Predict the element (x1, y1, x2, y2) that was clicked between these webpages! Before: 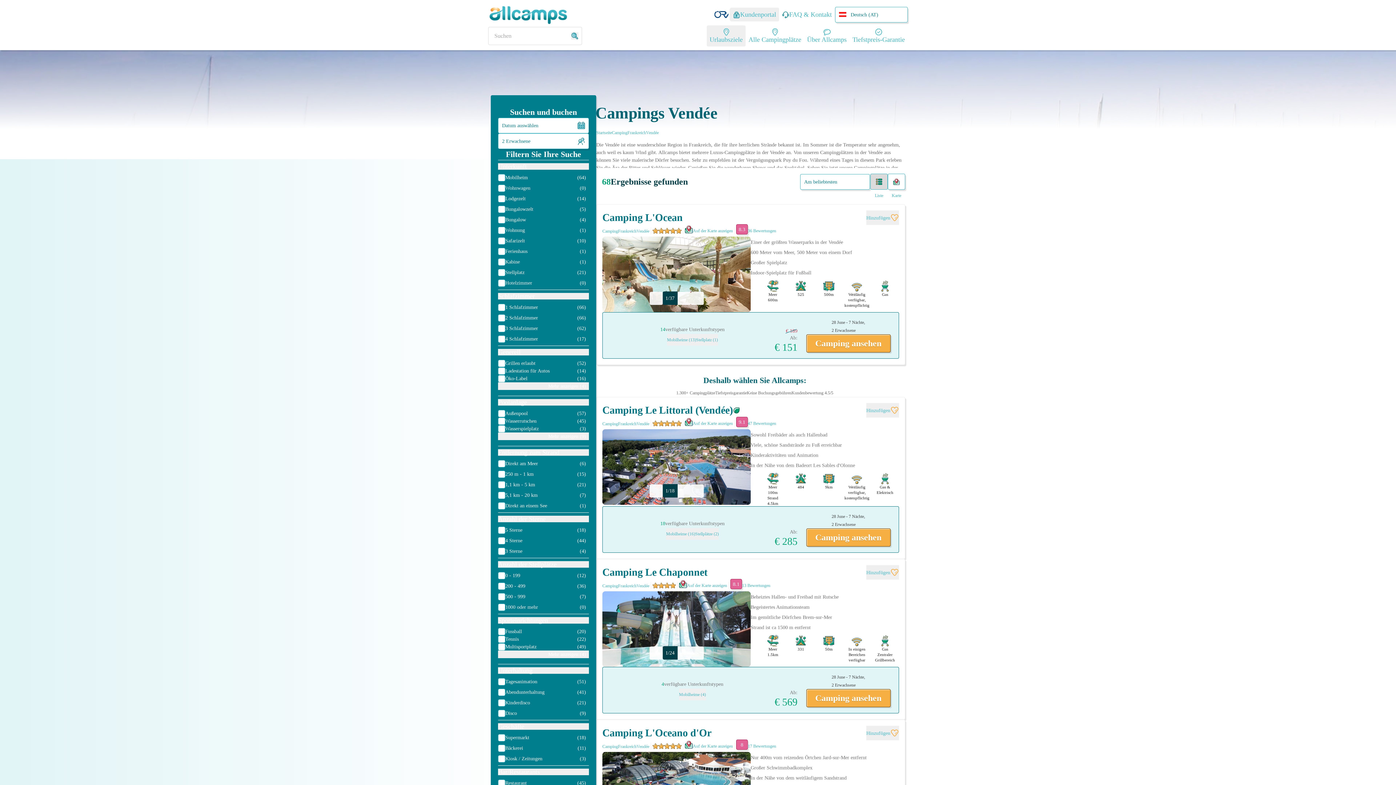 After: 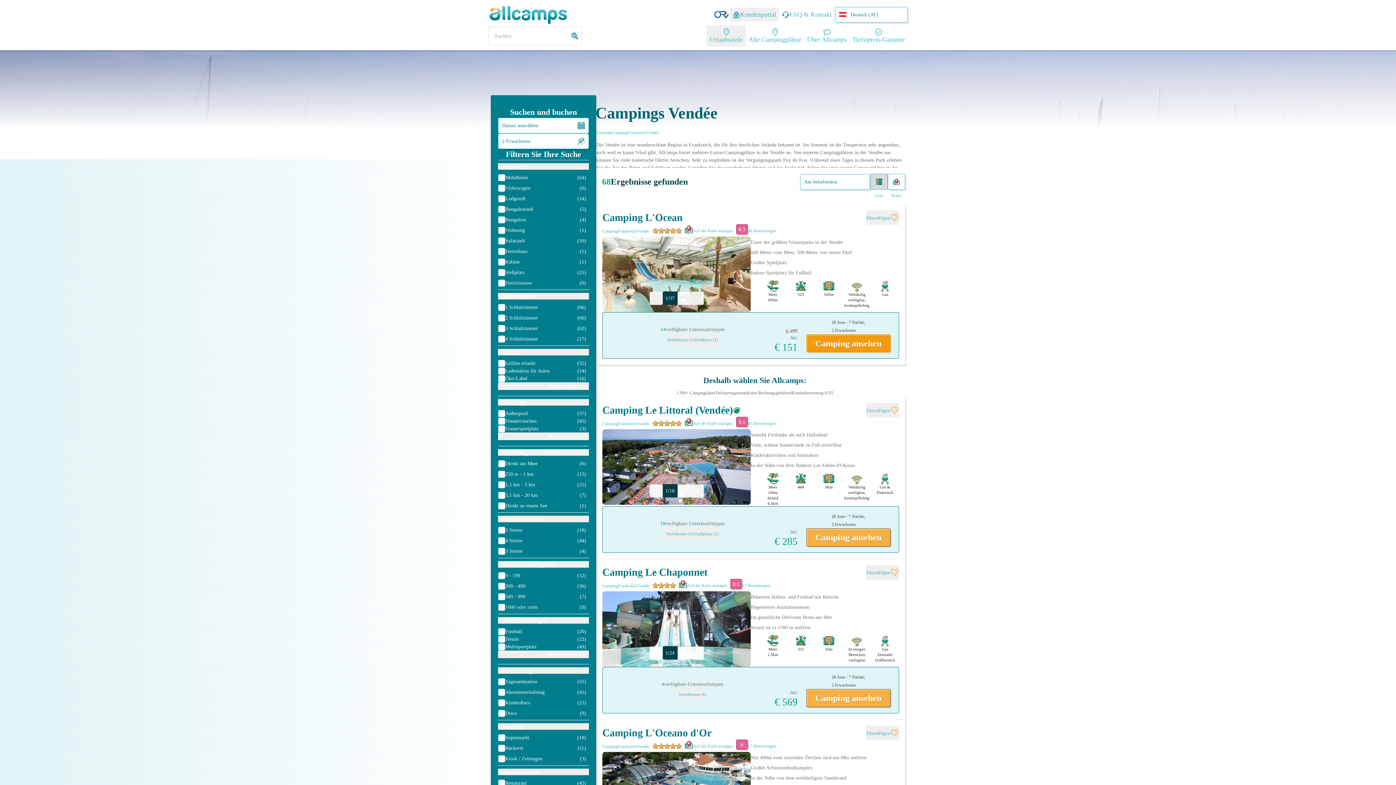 Action: bbox: (806, 334, 890, 352) label: Camping ansehen